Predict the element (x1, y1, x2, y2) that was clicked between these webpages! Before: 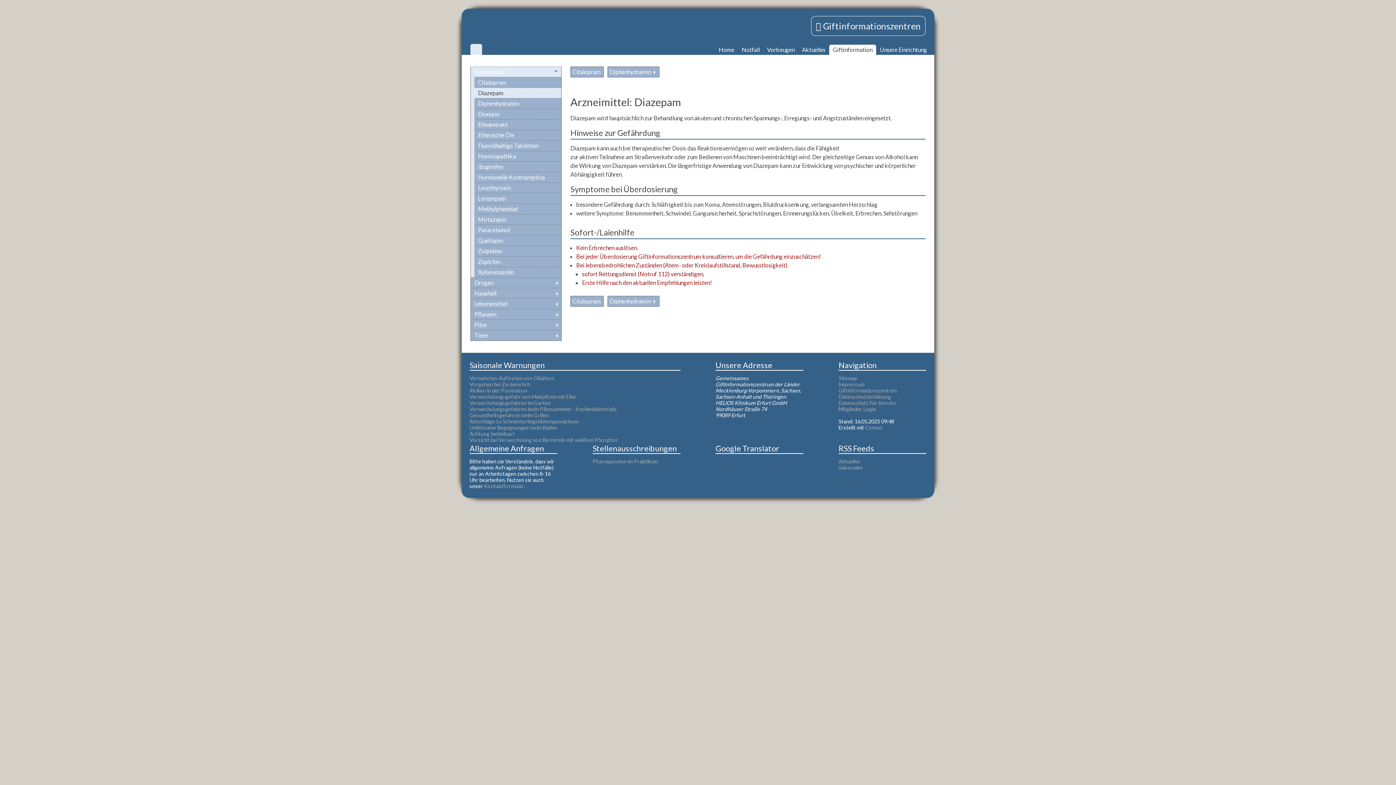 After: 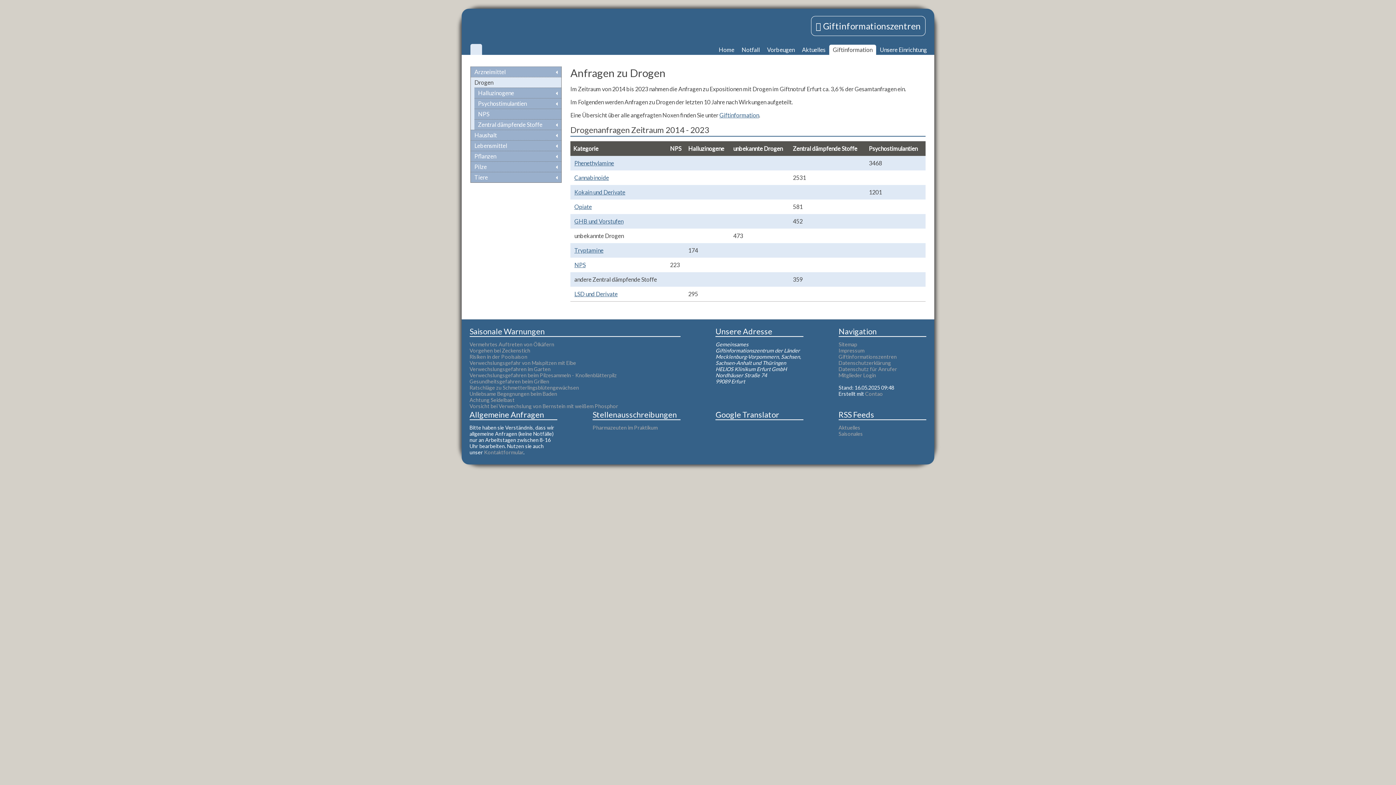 Action: label: Drogen bbox: (474, 277, 561, 288)